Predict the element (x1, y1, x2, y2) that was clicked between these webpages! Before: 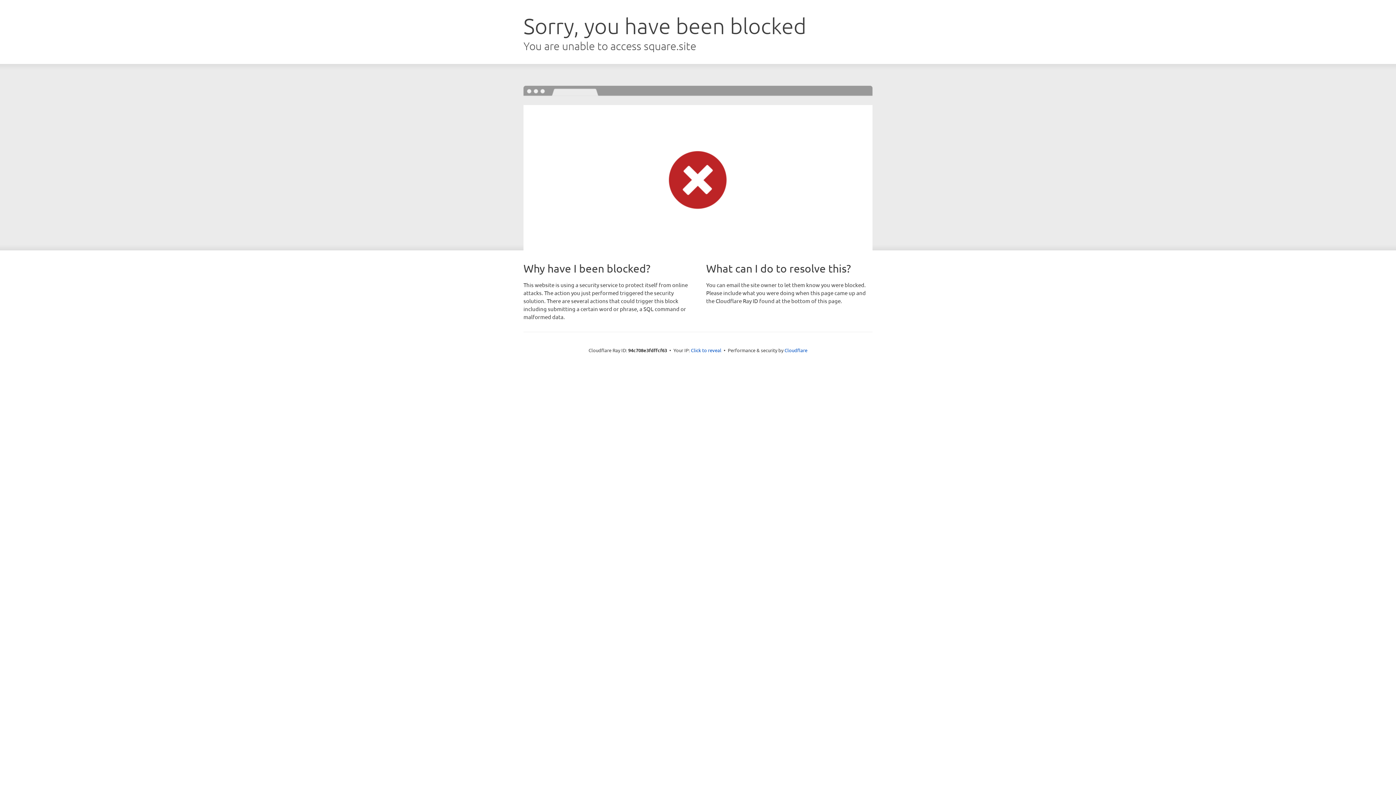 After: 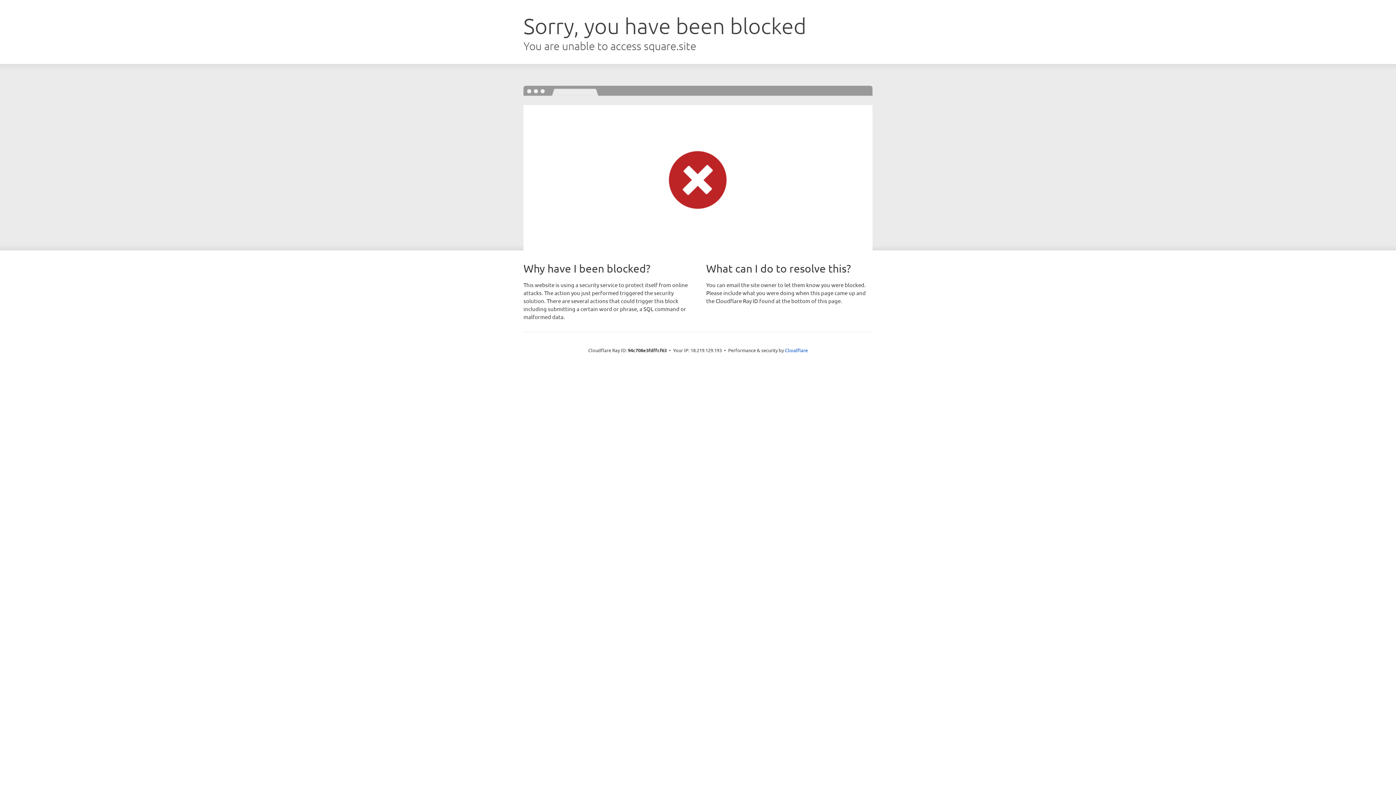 Action: label: Click to reveal bbox: (691, 346, 721, 353)